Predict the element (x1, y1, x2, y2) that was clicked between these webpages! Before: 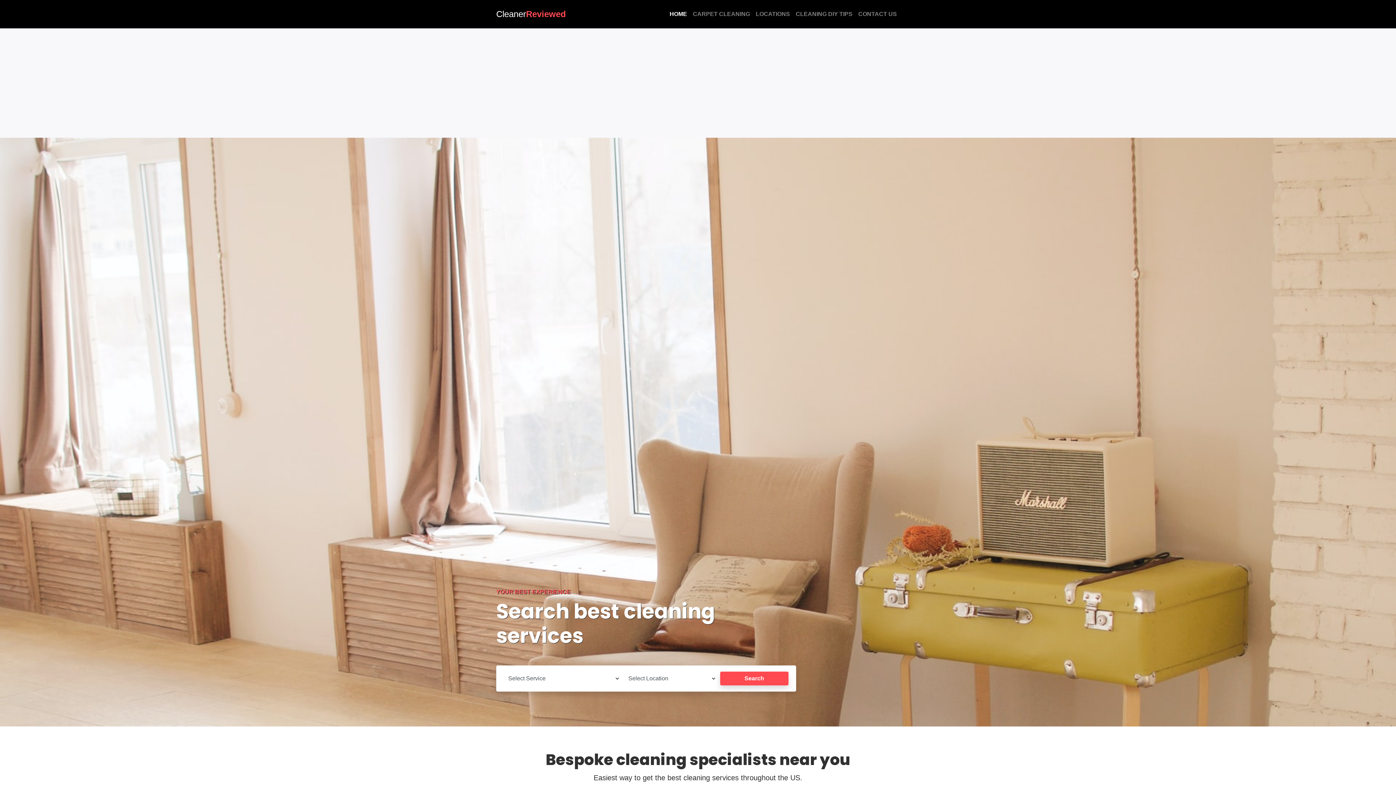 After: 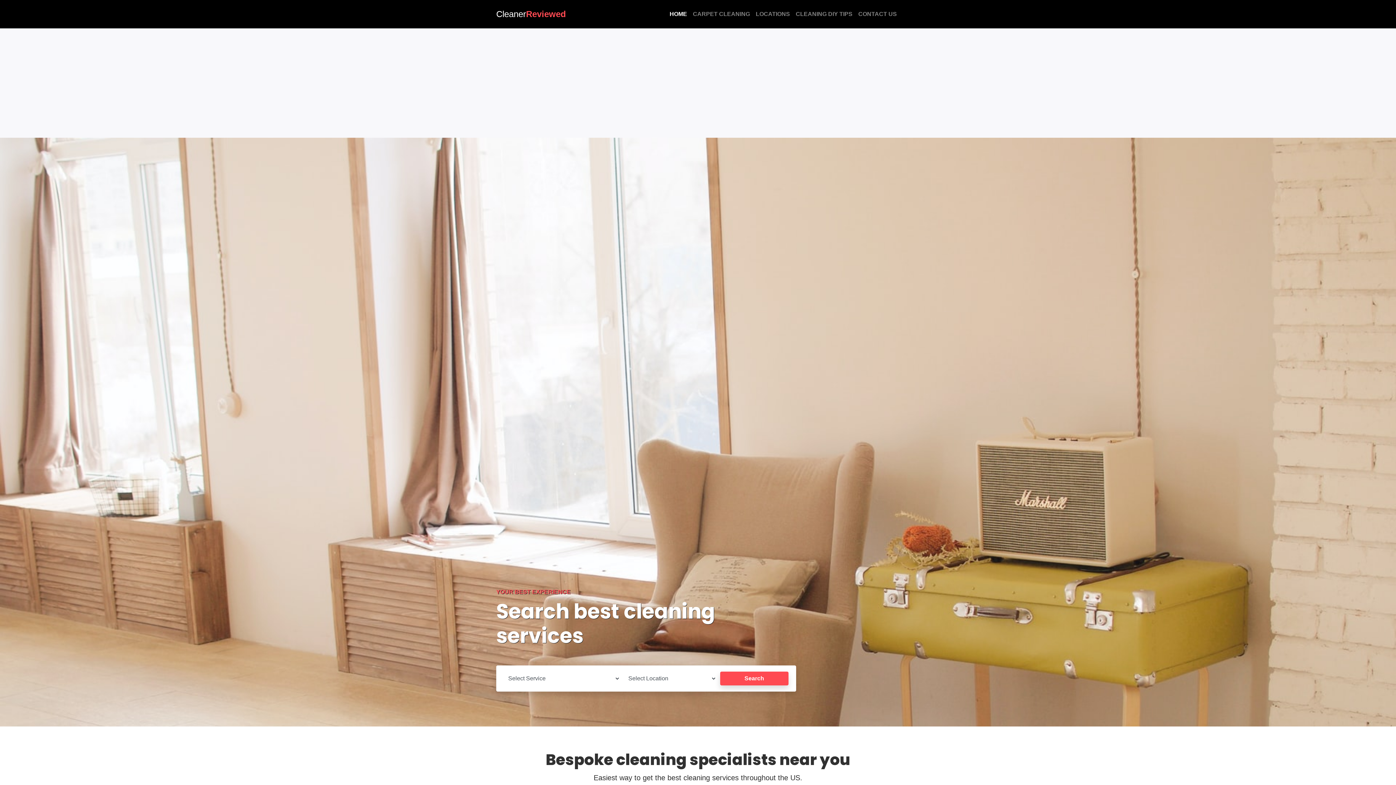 Action: bbox: (496, 5, 566, 22) label: CleanerReviewed